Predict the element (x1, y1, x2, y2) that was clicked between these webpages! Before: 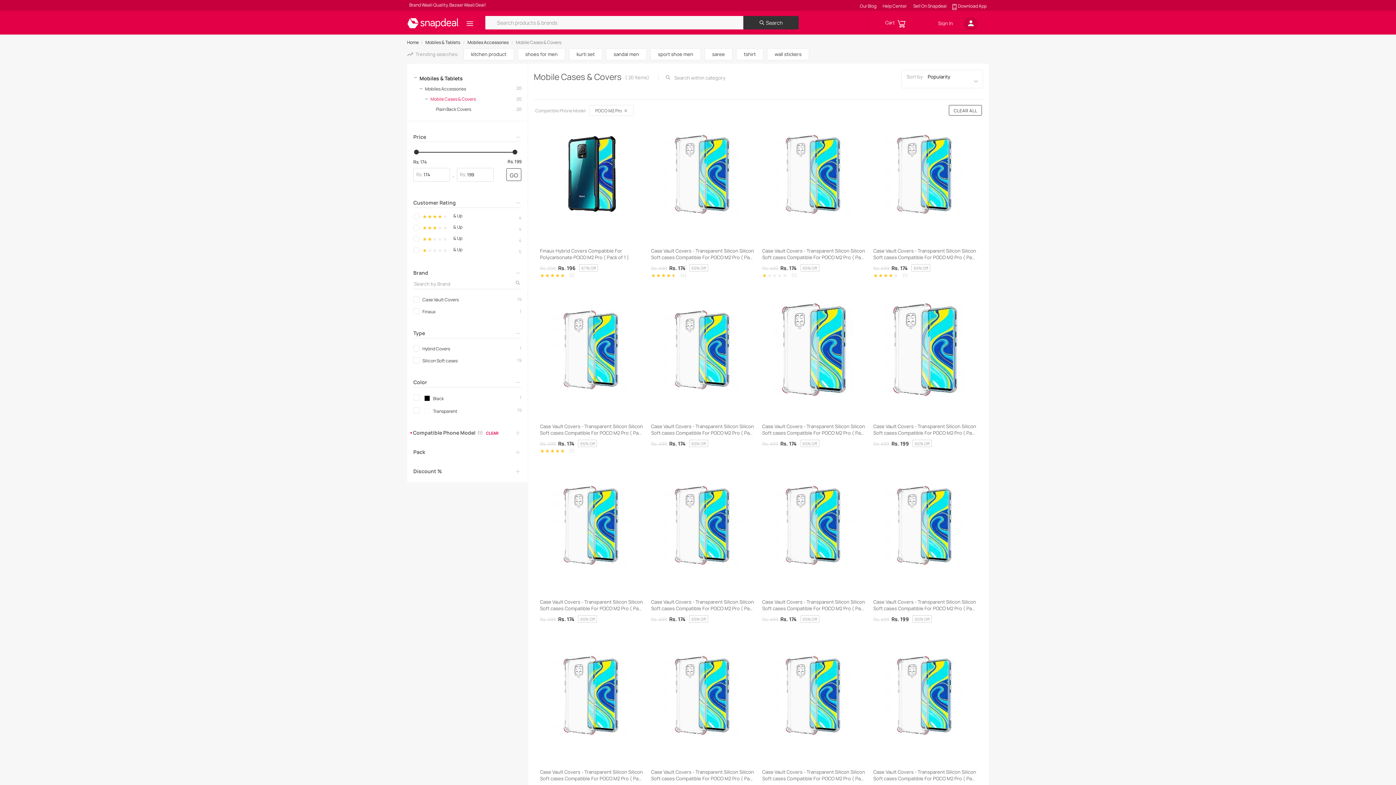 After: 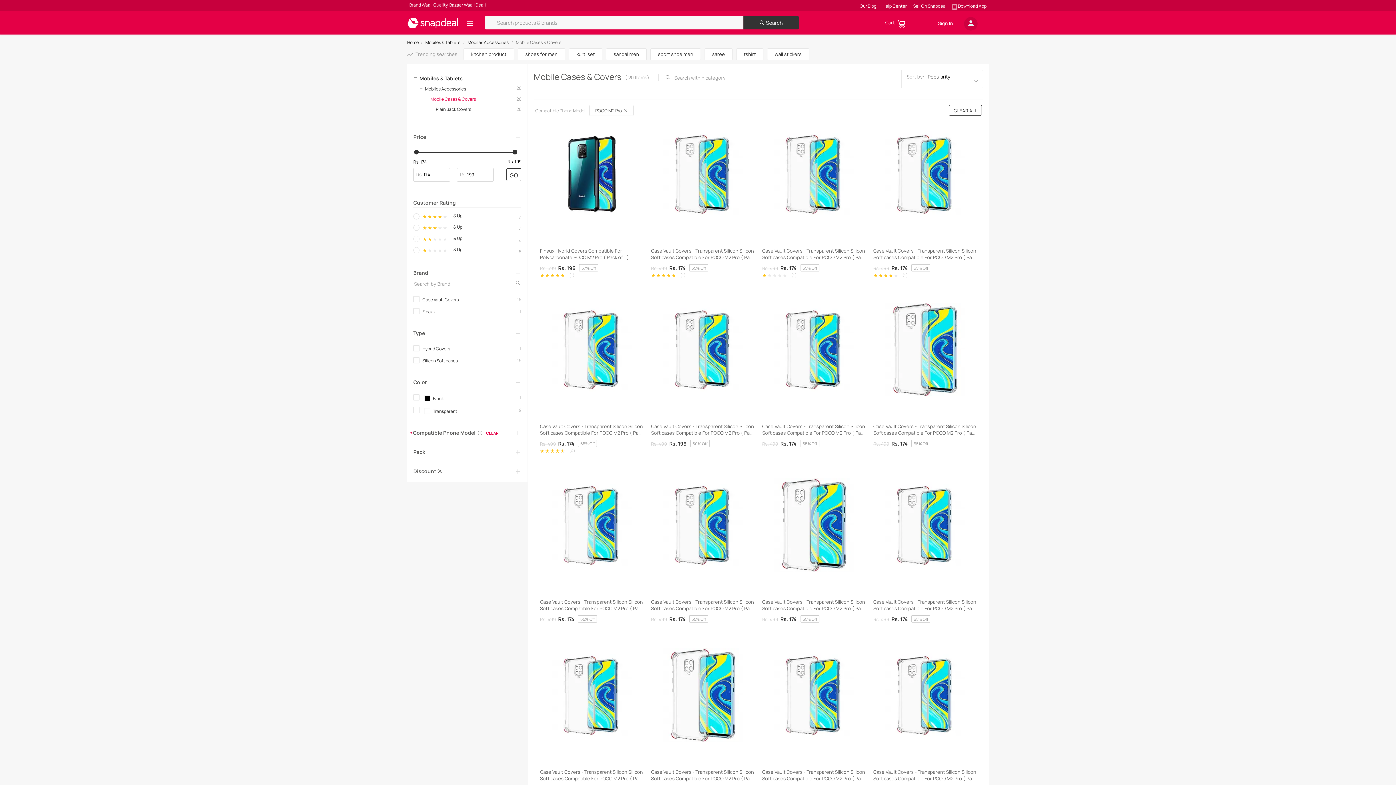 Action: label: Mobile Cases & Covers
20 bbox: (424, 95, 521, 102)